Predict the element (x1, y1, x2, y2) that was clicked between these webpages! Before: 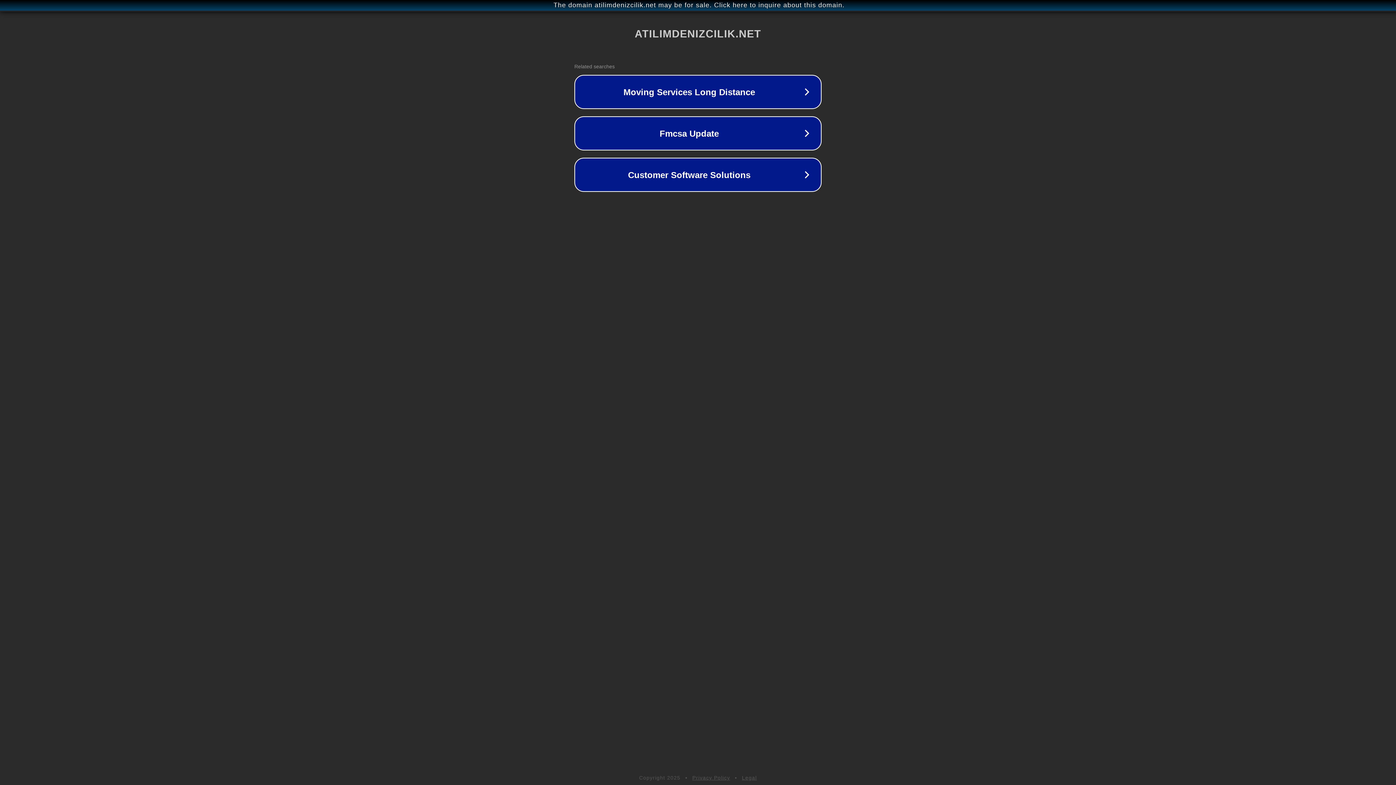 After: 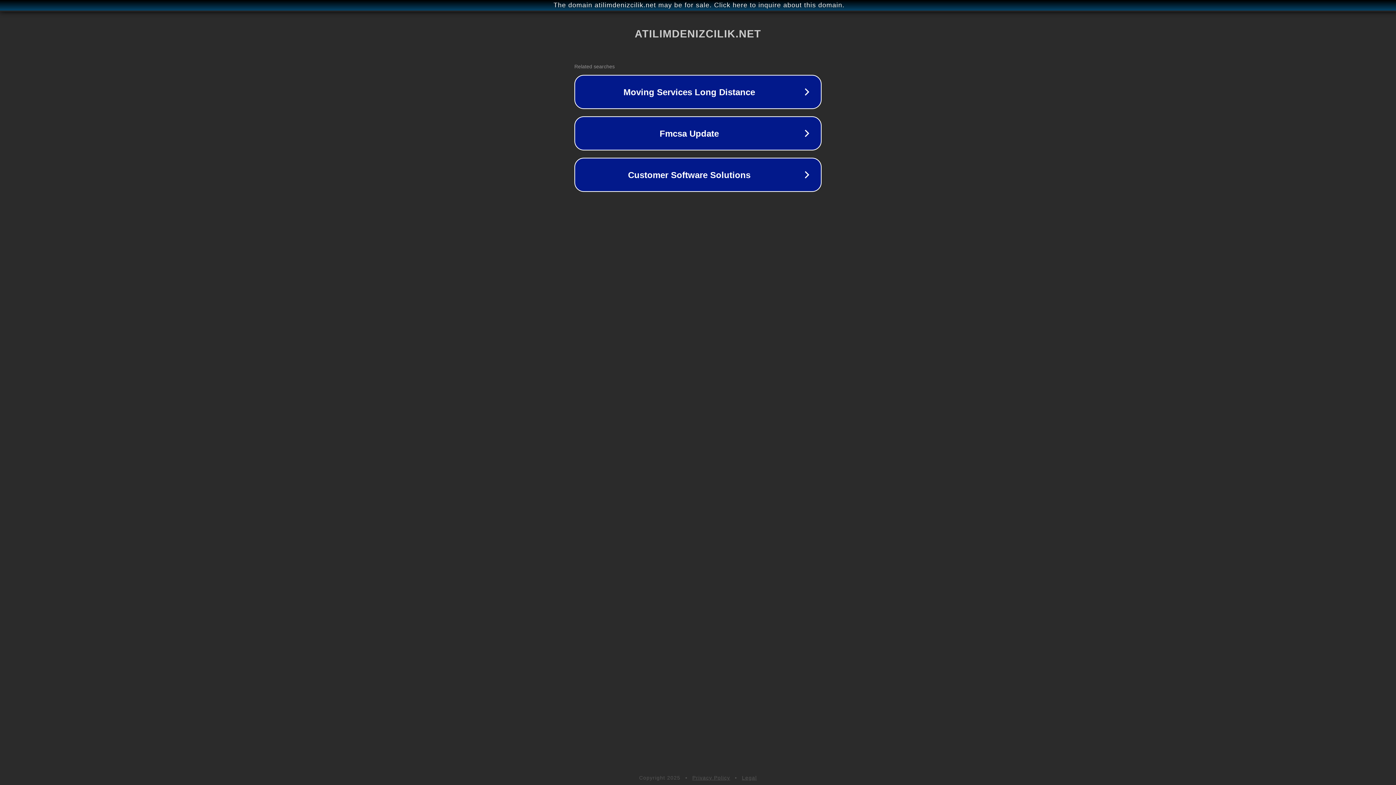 Action: bbox: (692, 775, 730, 781) label: Privacy Policy